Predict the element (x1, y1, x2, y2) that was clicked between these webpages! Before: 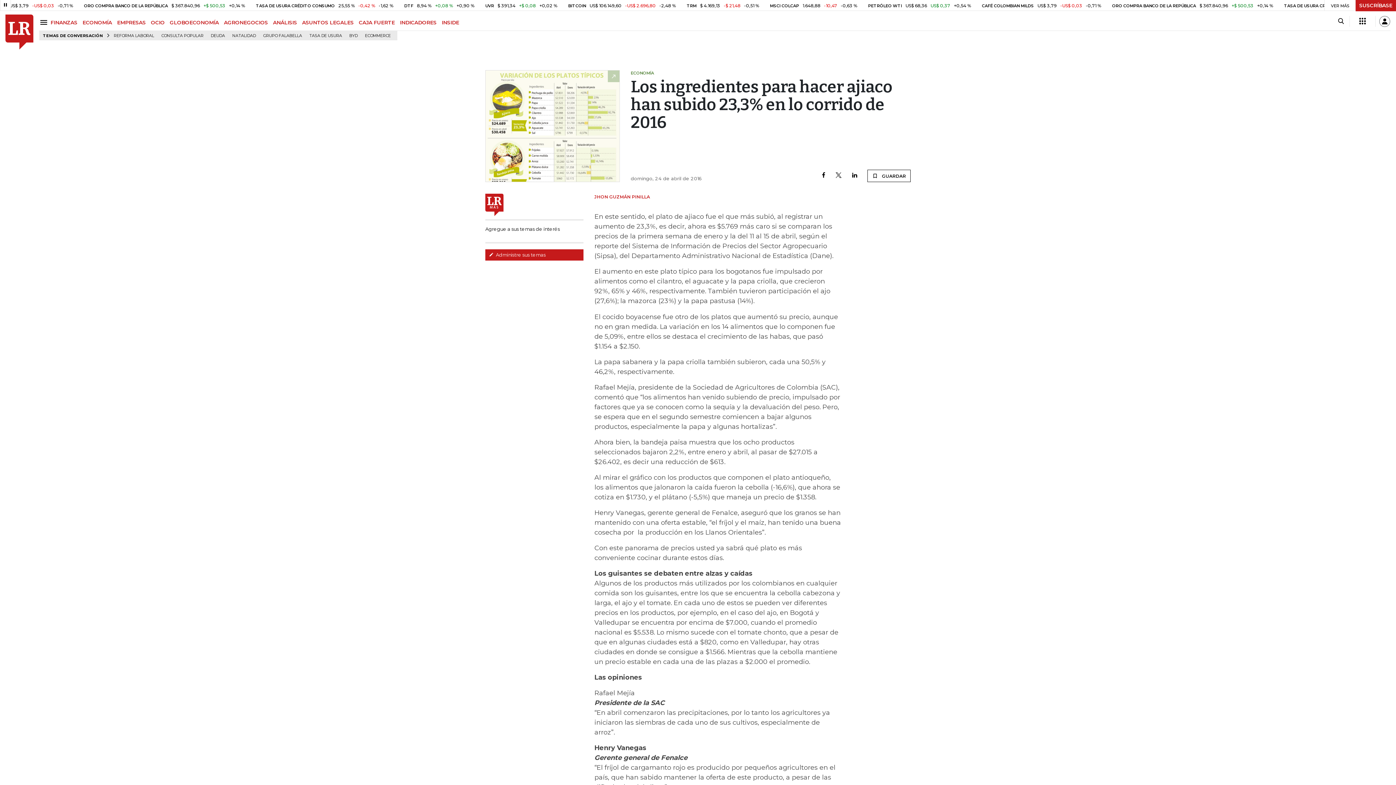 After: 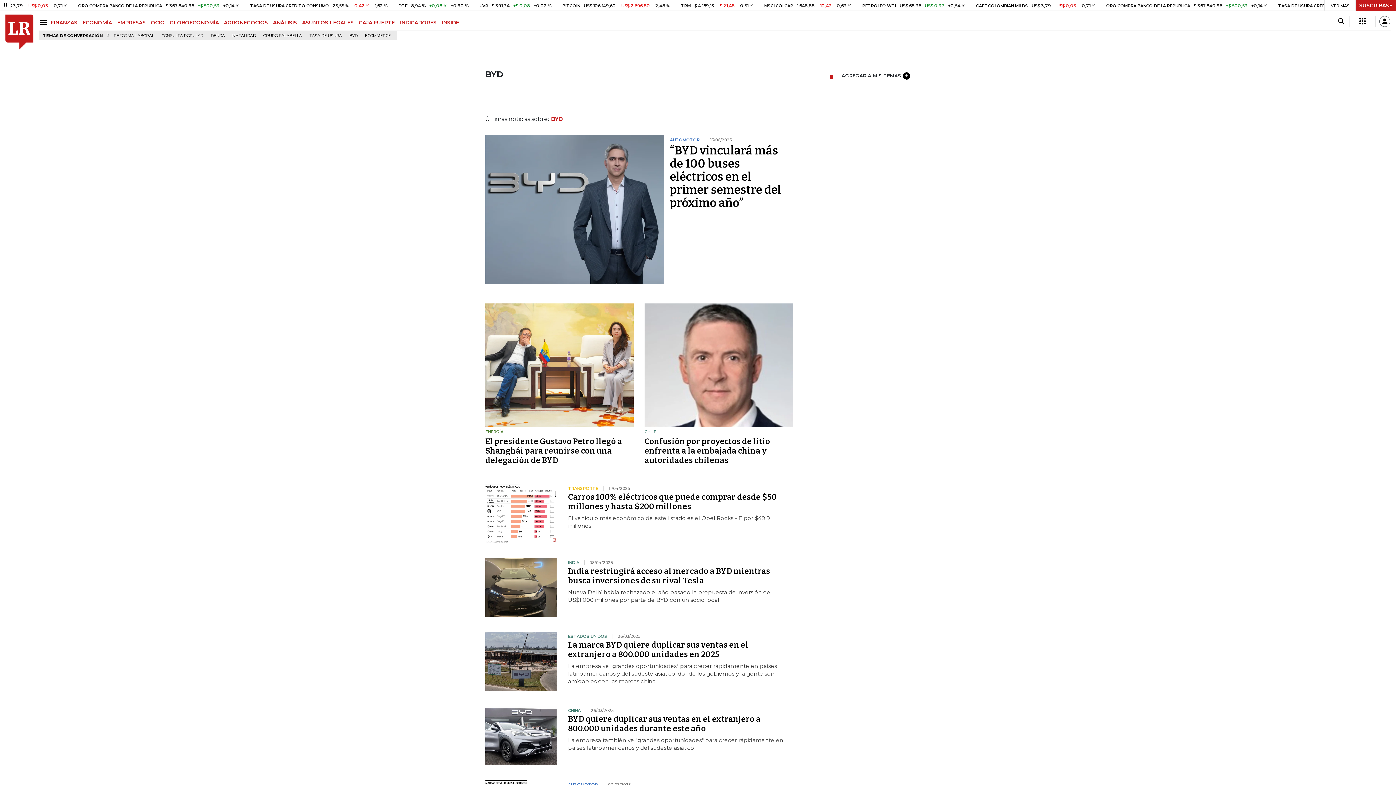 Action: label: BYD bbox: (346, 31, 360, 40)